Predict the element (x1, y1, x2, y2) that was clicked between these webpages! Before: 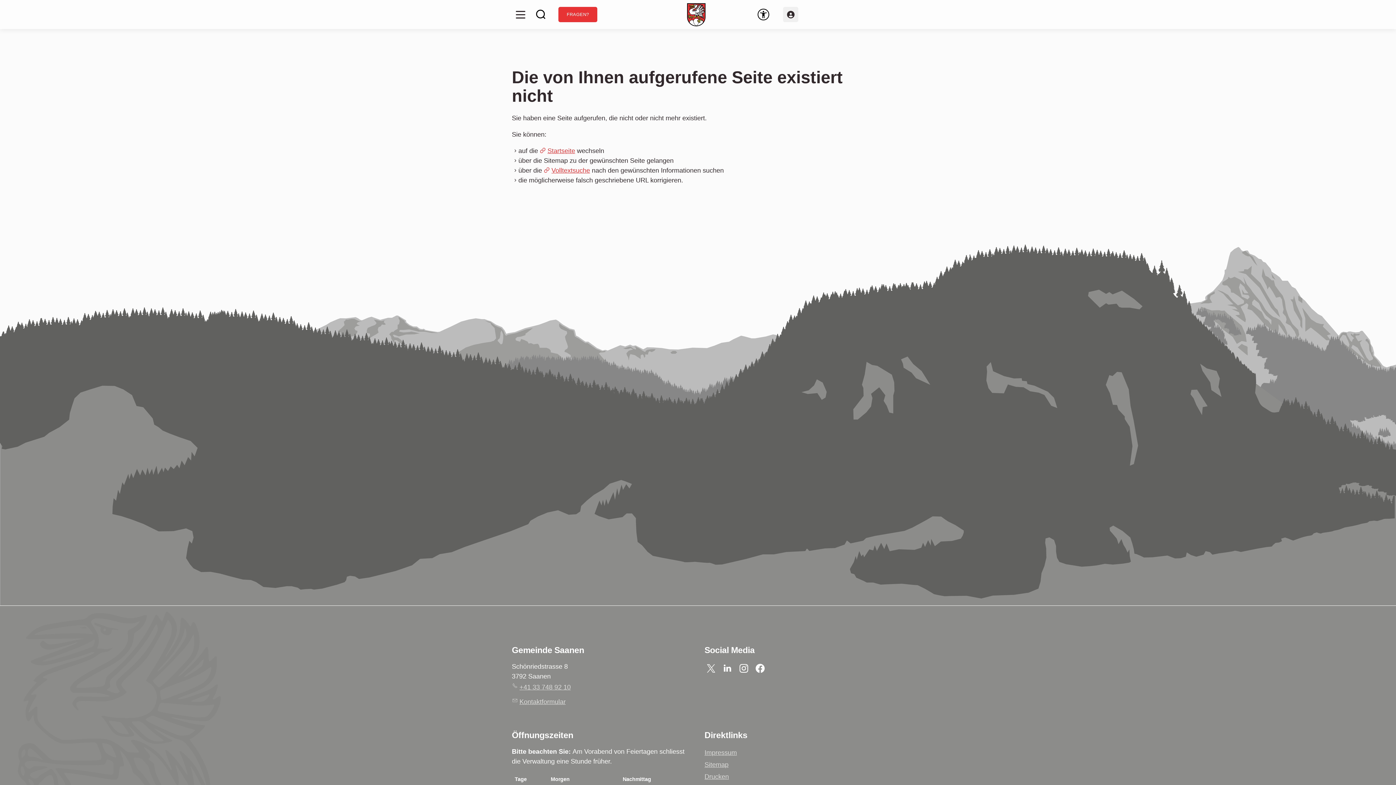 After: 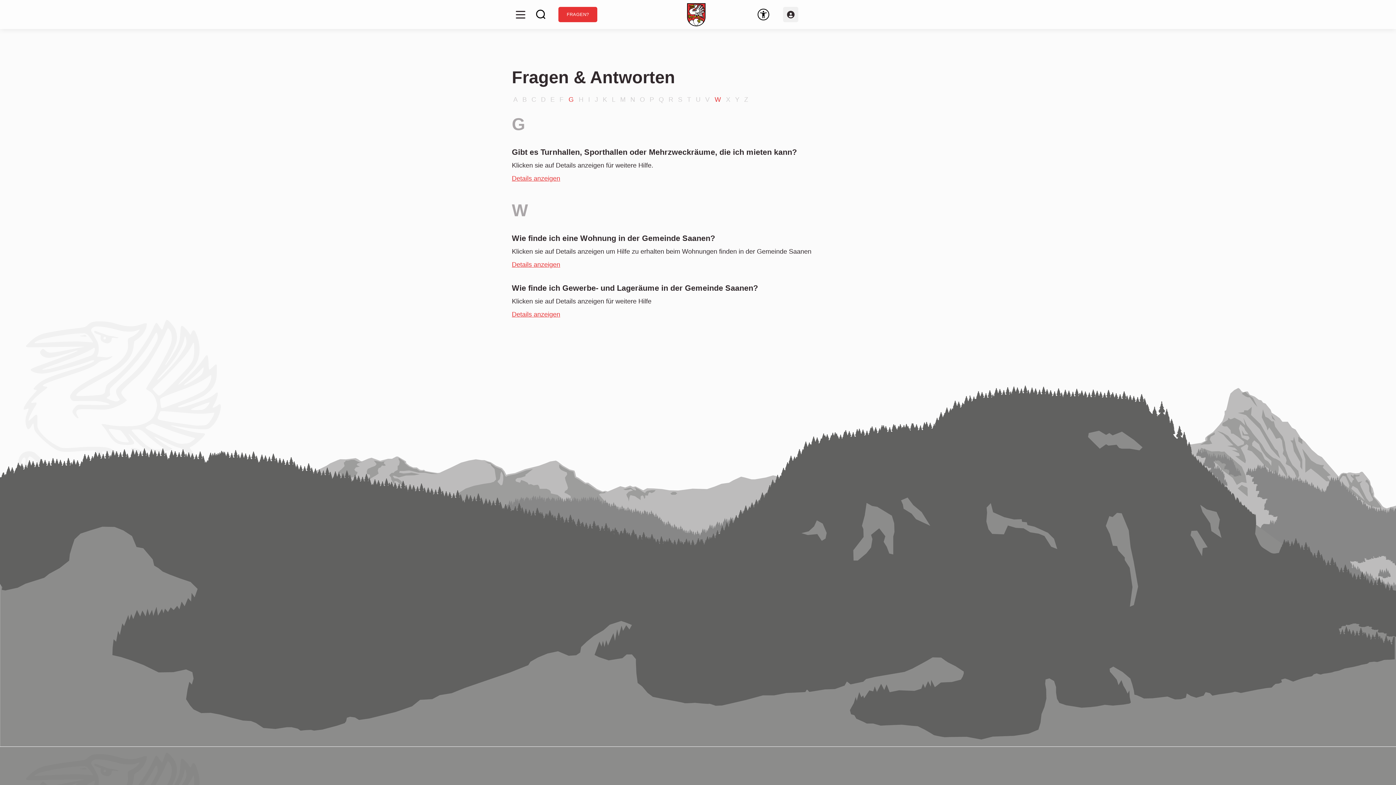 Action: label: FRAGEN? bbox: (558, 6, 597, 22)